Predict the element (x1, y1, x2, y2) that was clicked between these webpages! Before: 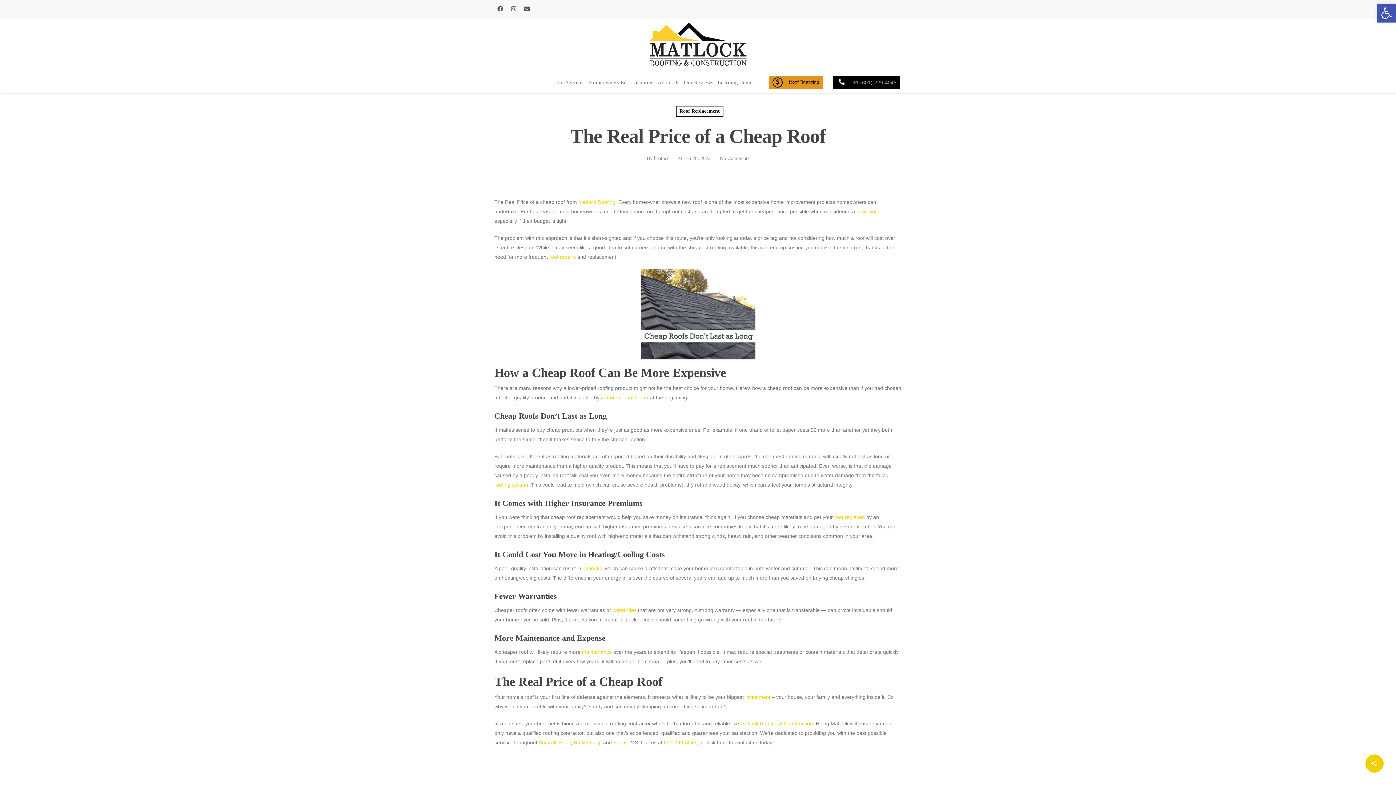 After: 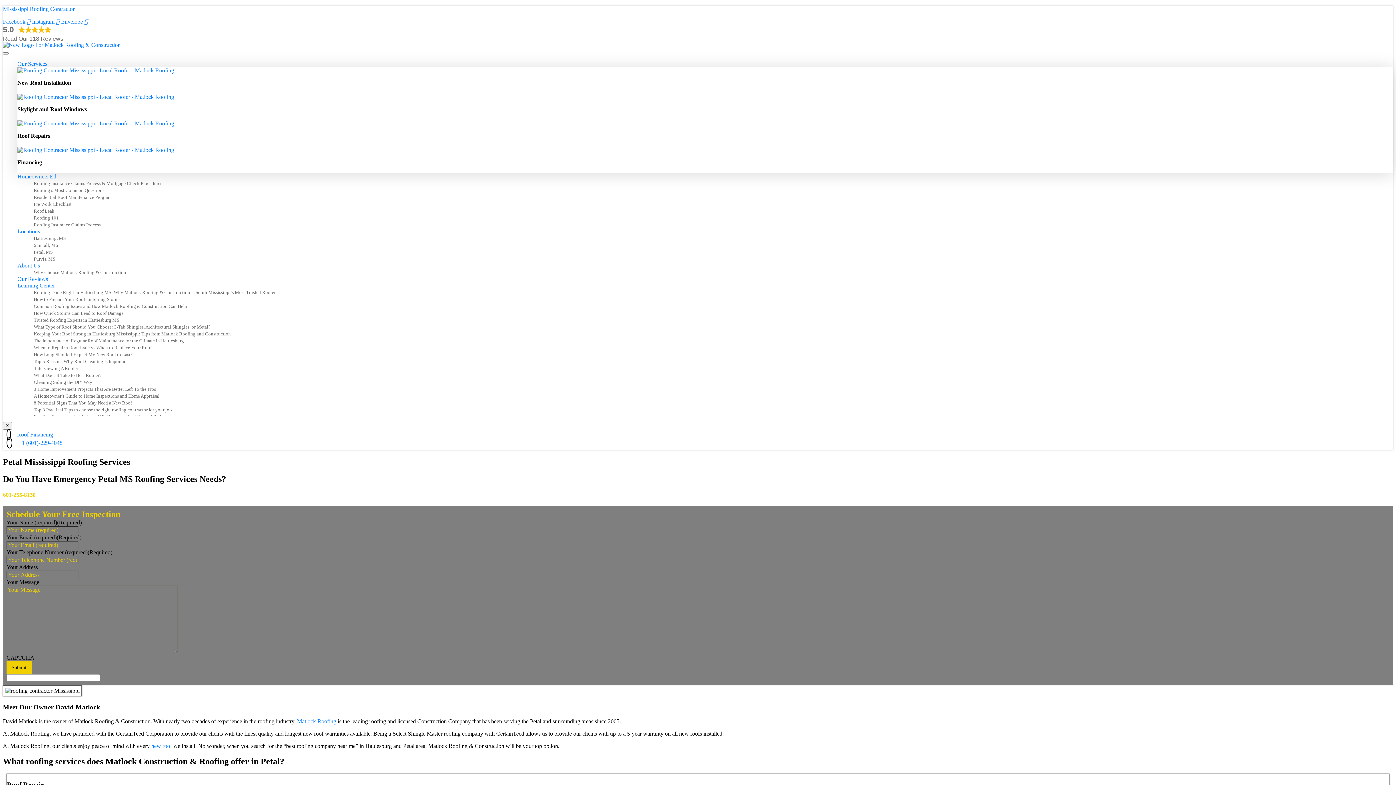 Action: bbox: (559, 740, 570, 745) label: Petal